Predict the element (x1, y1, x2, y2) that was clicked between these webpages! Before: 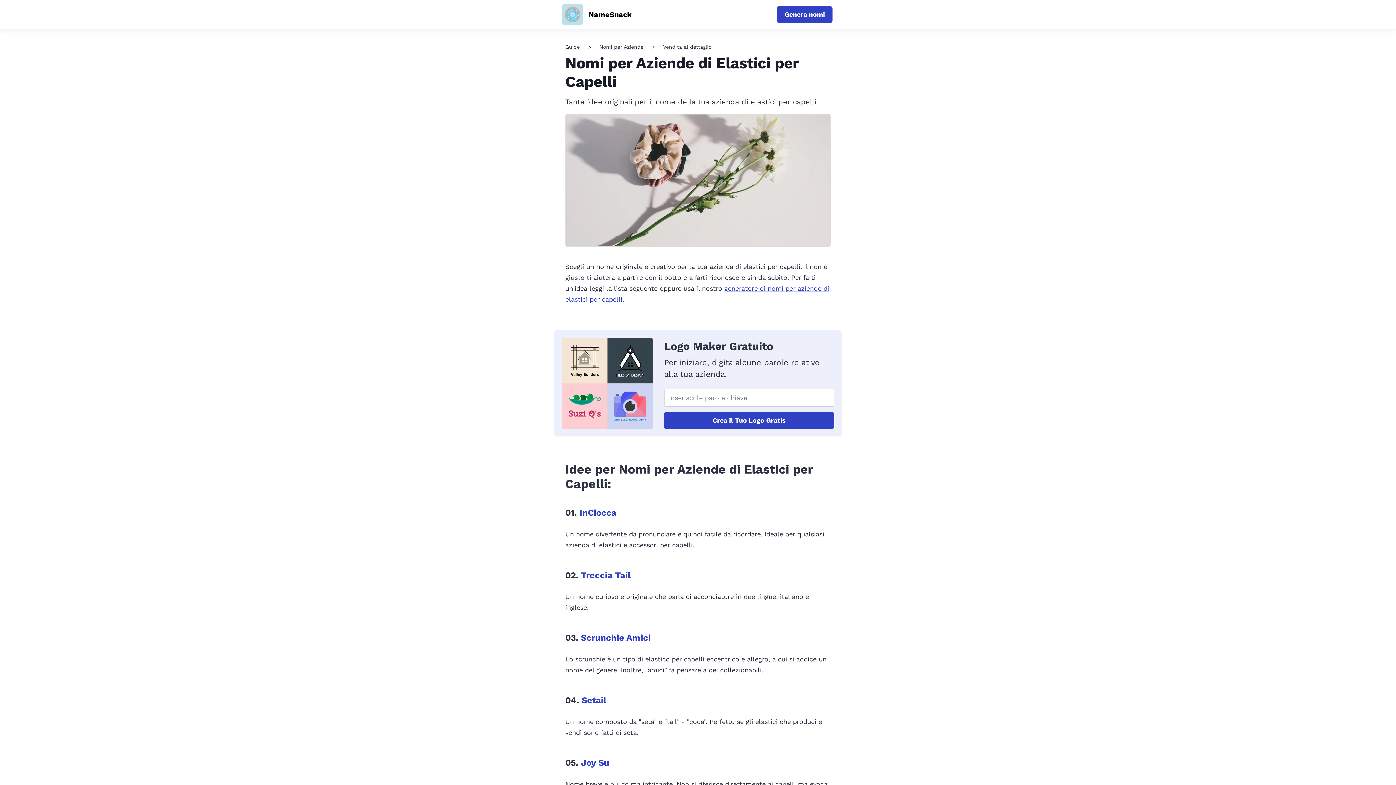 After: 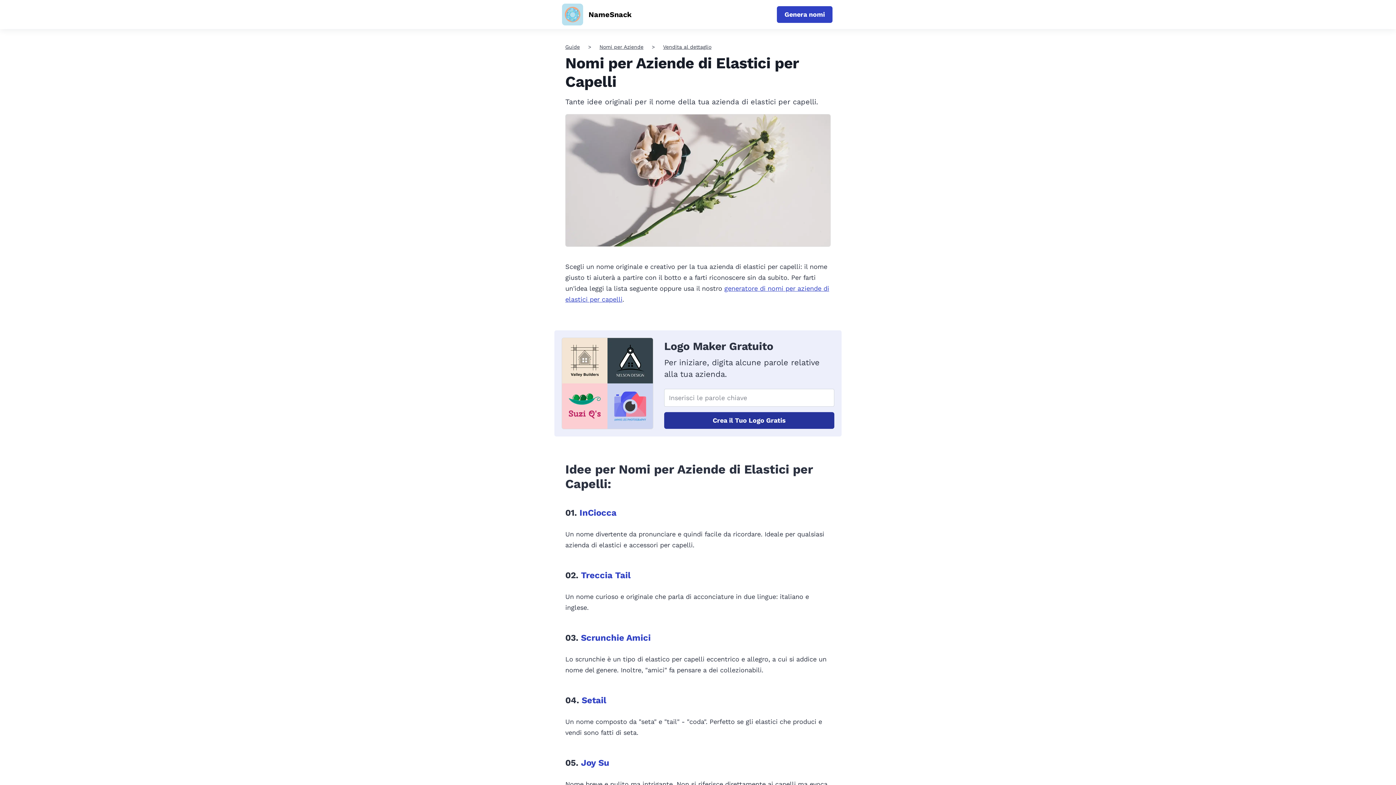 Action: label: Crea il Tuo Logo Gratis bbox: (664, 412, 834, 428)